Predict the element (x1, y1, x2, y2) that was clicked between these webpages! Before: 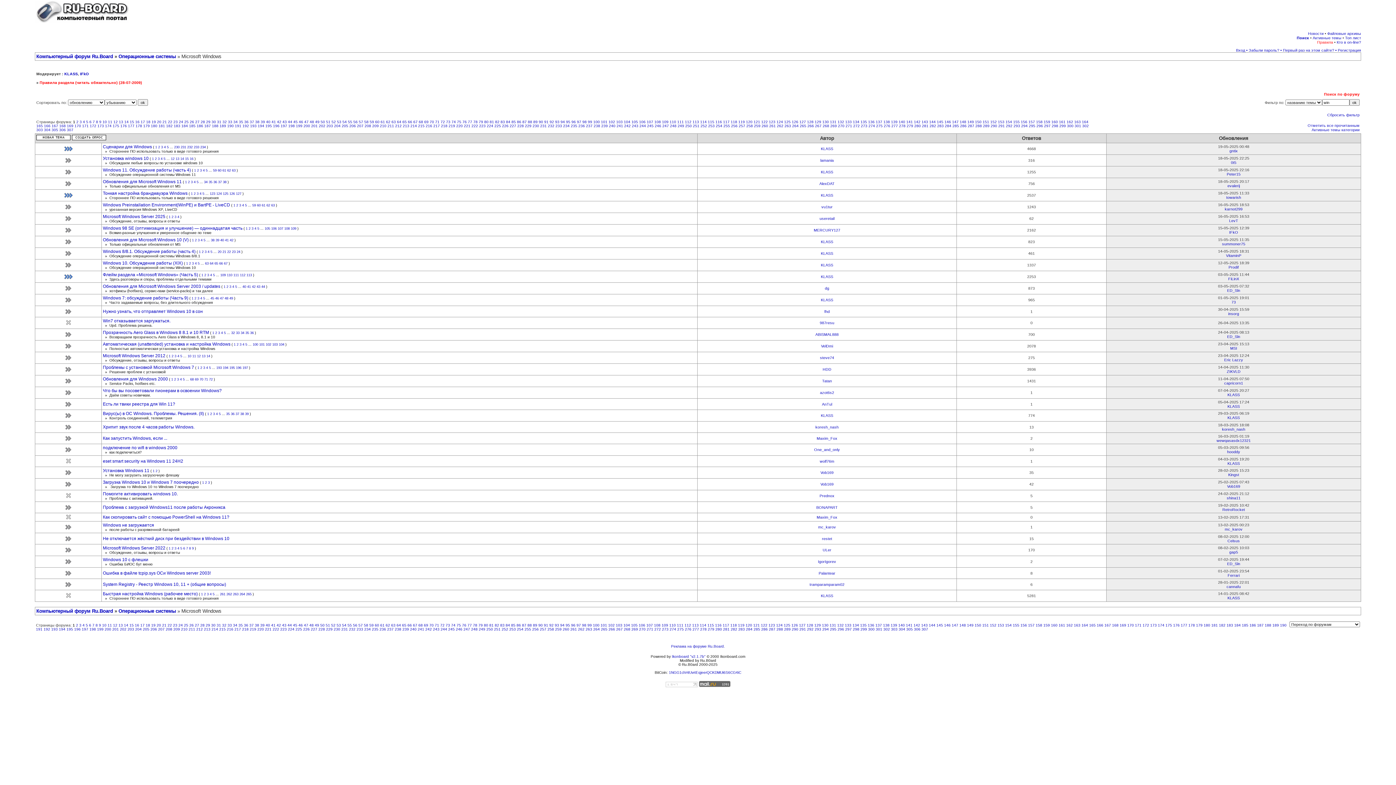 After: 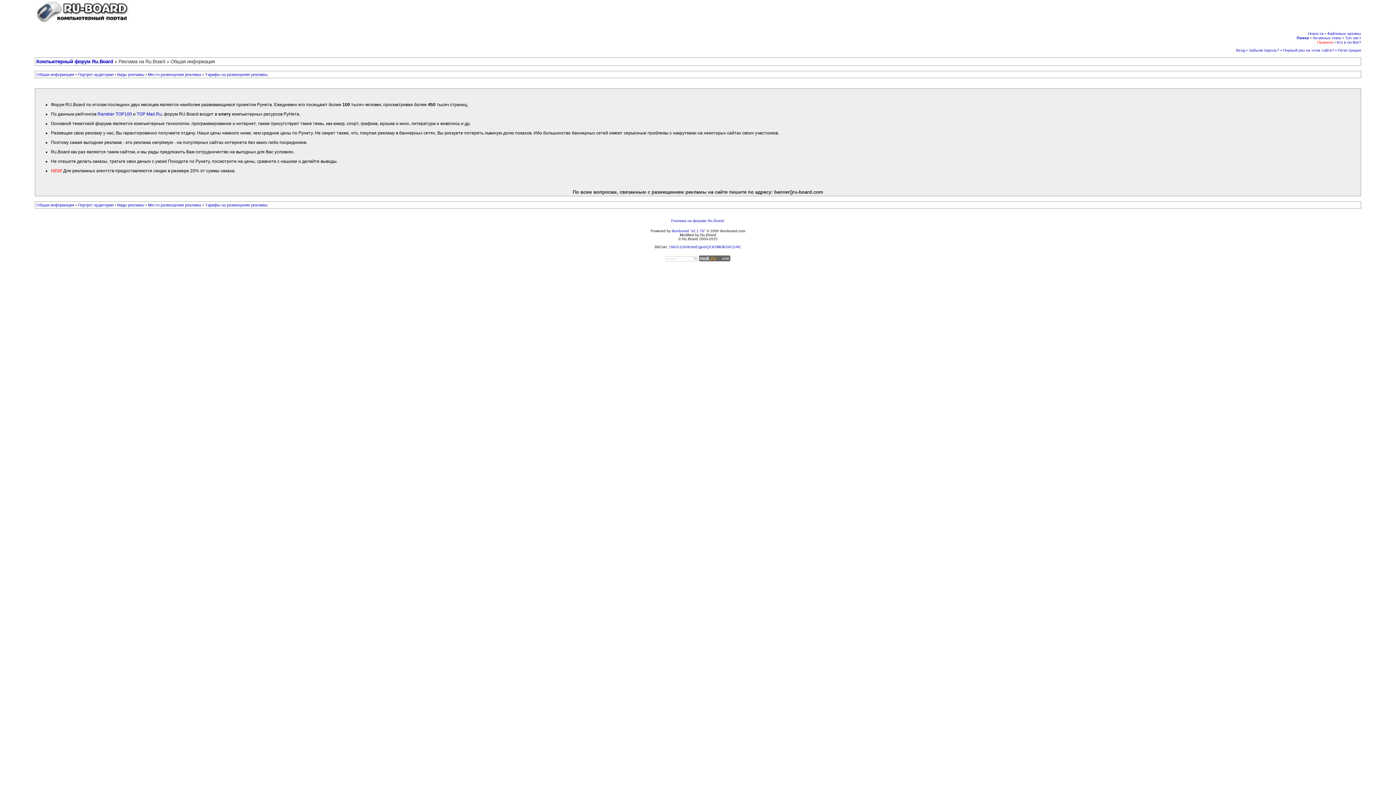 Action: label: Реклама на форуме Ru.Board. bbox: (671, 644, 725, 648)